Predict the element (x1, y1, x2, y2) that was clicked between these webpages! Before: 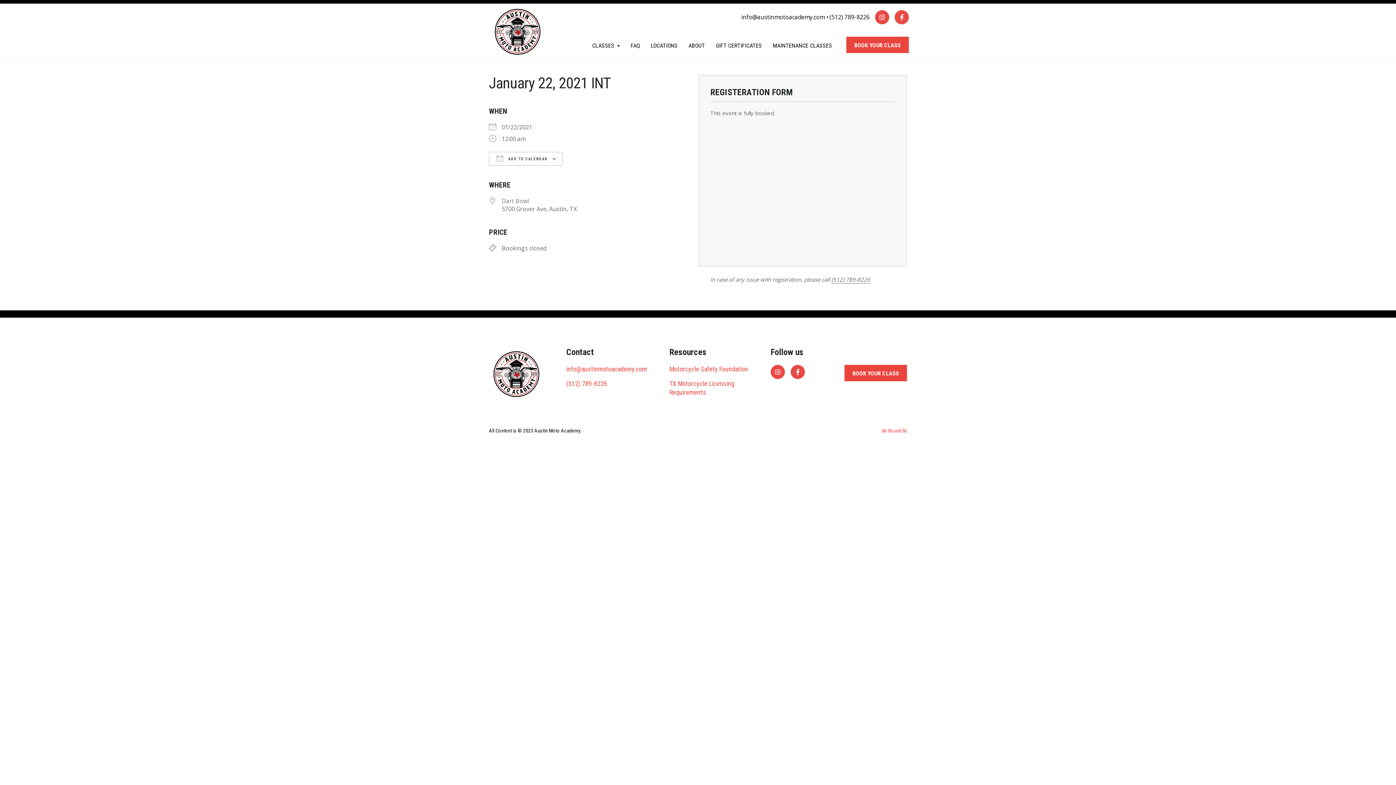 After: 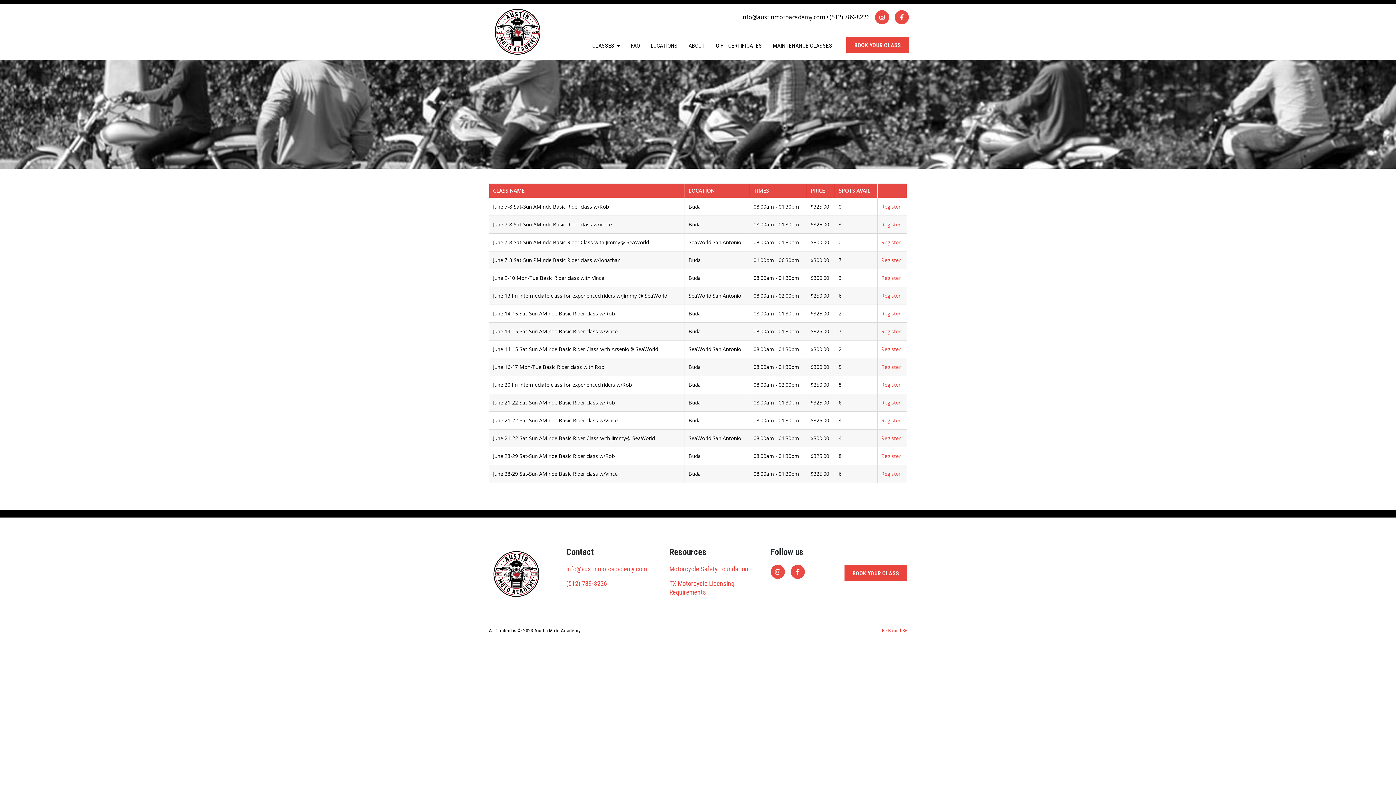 Action: label: BOOK YOUR CLASS bbox: (846, 36, 909, 53)